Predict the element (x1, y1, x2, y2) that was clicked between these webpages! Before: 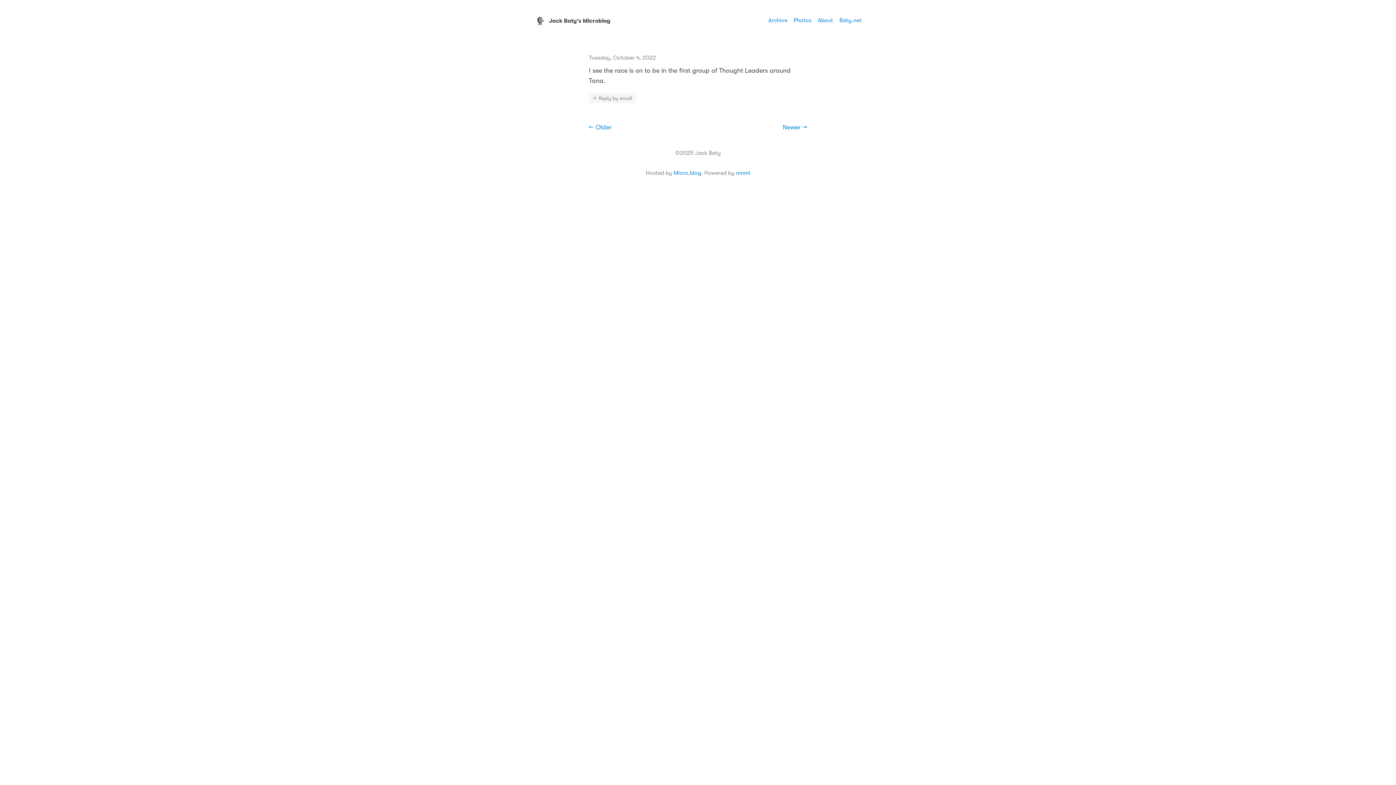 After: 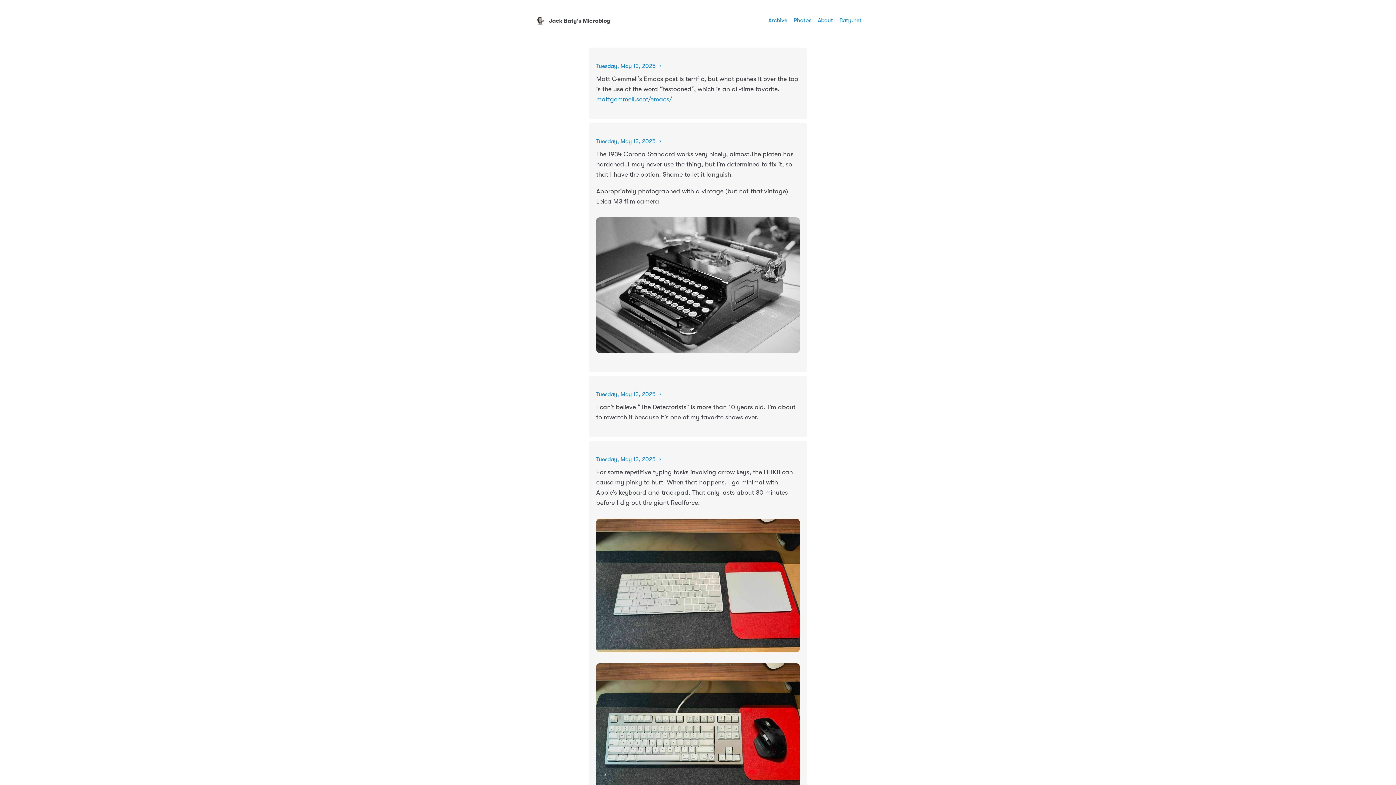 Action: label: Jack Baty's Microblog bbox: (534, 14, 610, 26)